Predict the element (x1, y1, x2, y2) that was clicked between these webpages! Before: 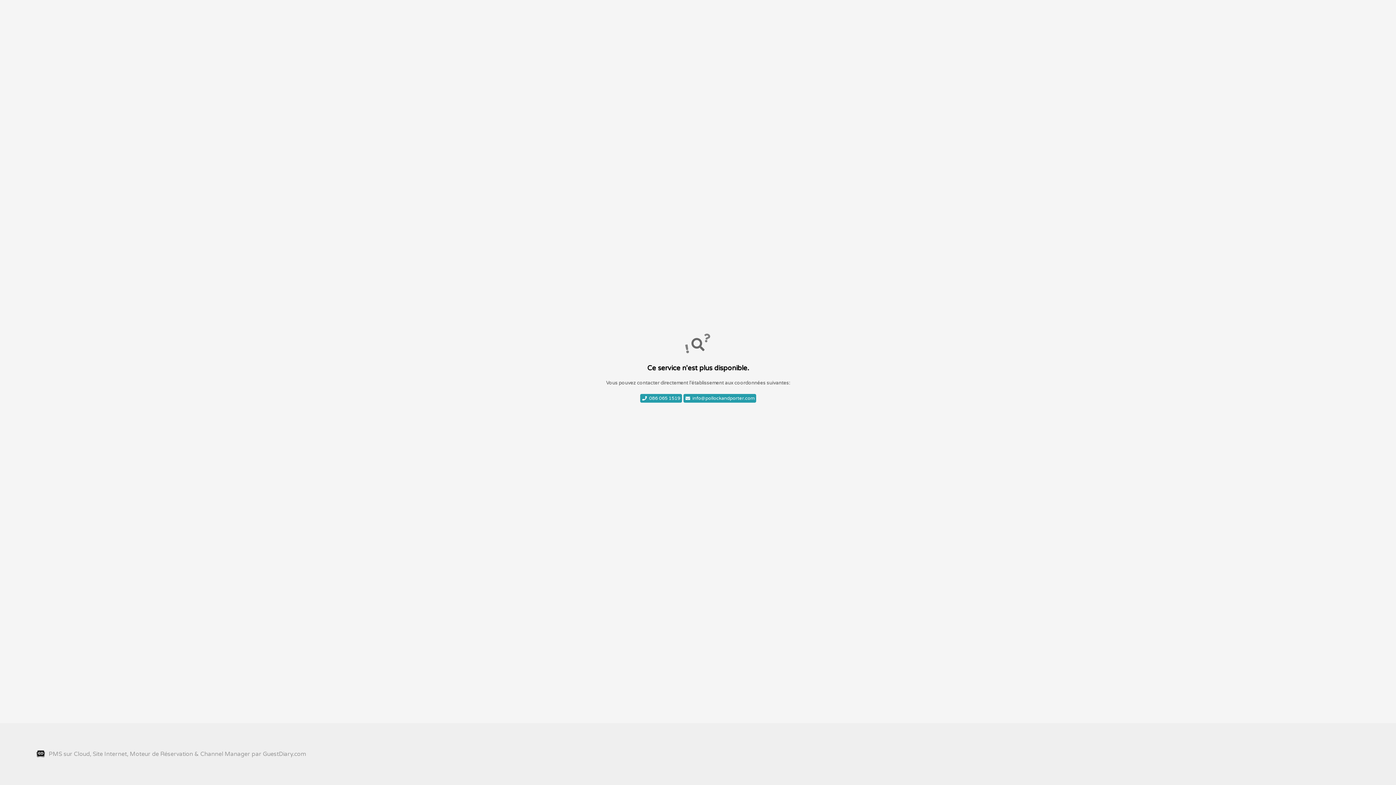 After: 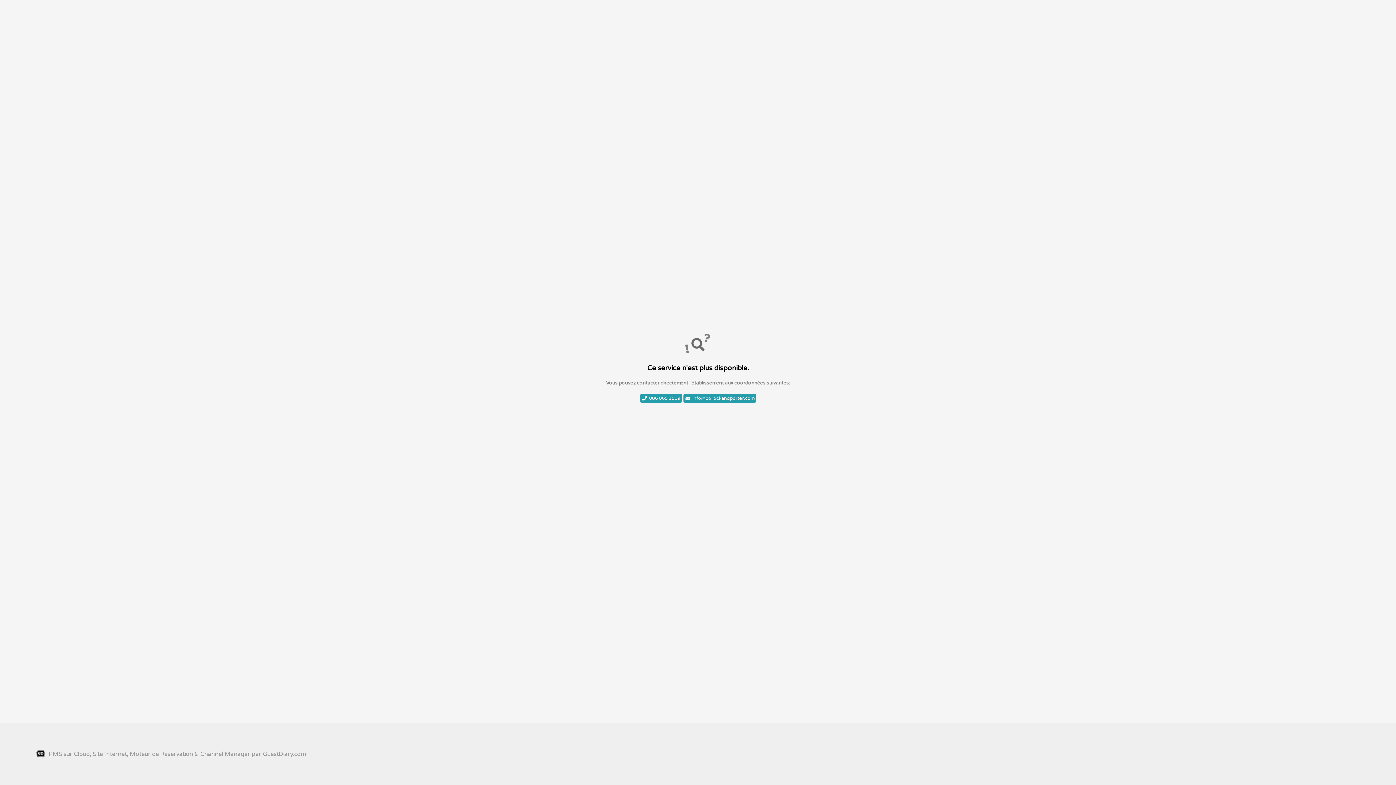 Action: label: 086 065 1519 bbox: (640, 394, 682, 402)